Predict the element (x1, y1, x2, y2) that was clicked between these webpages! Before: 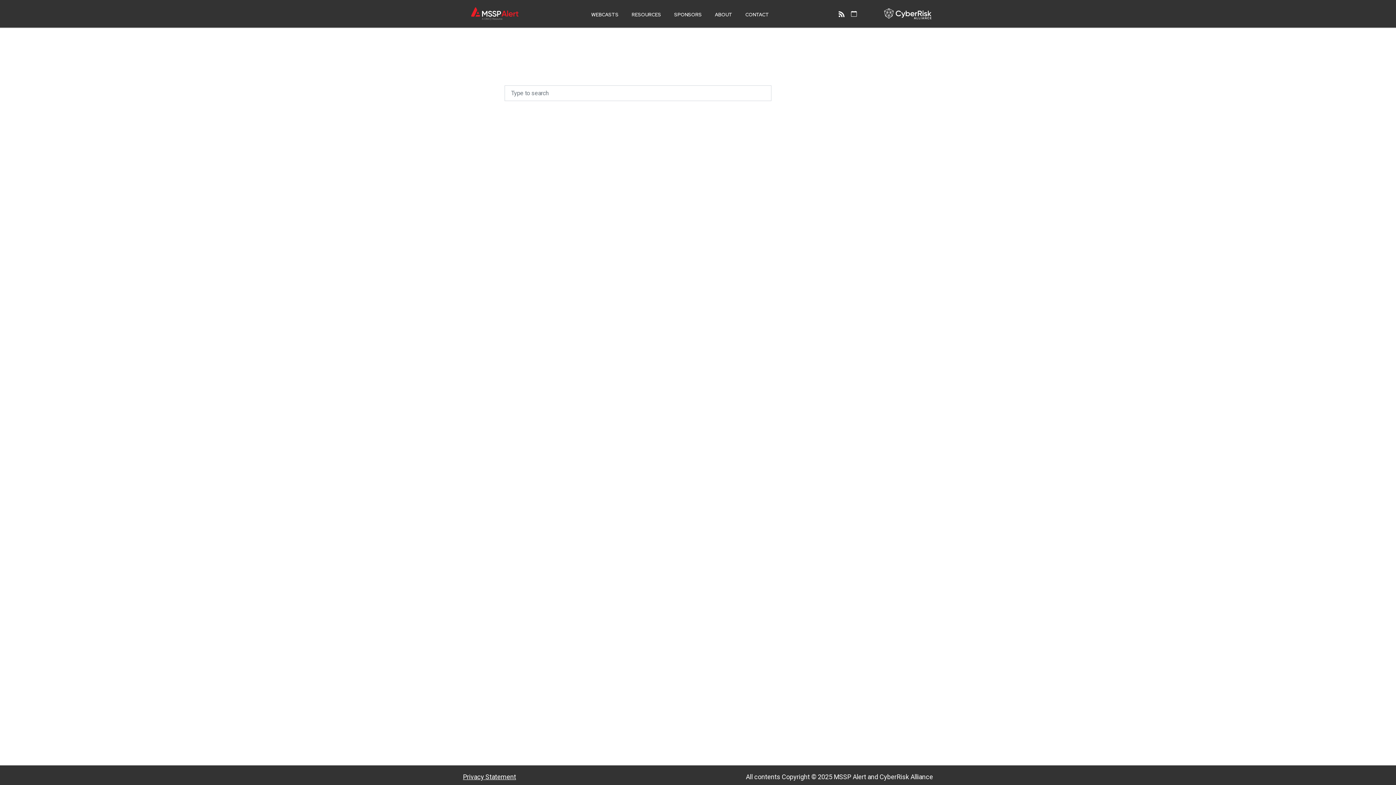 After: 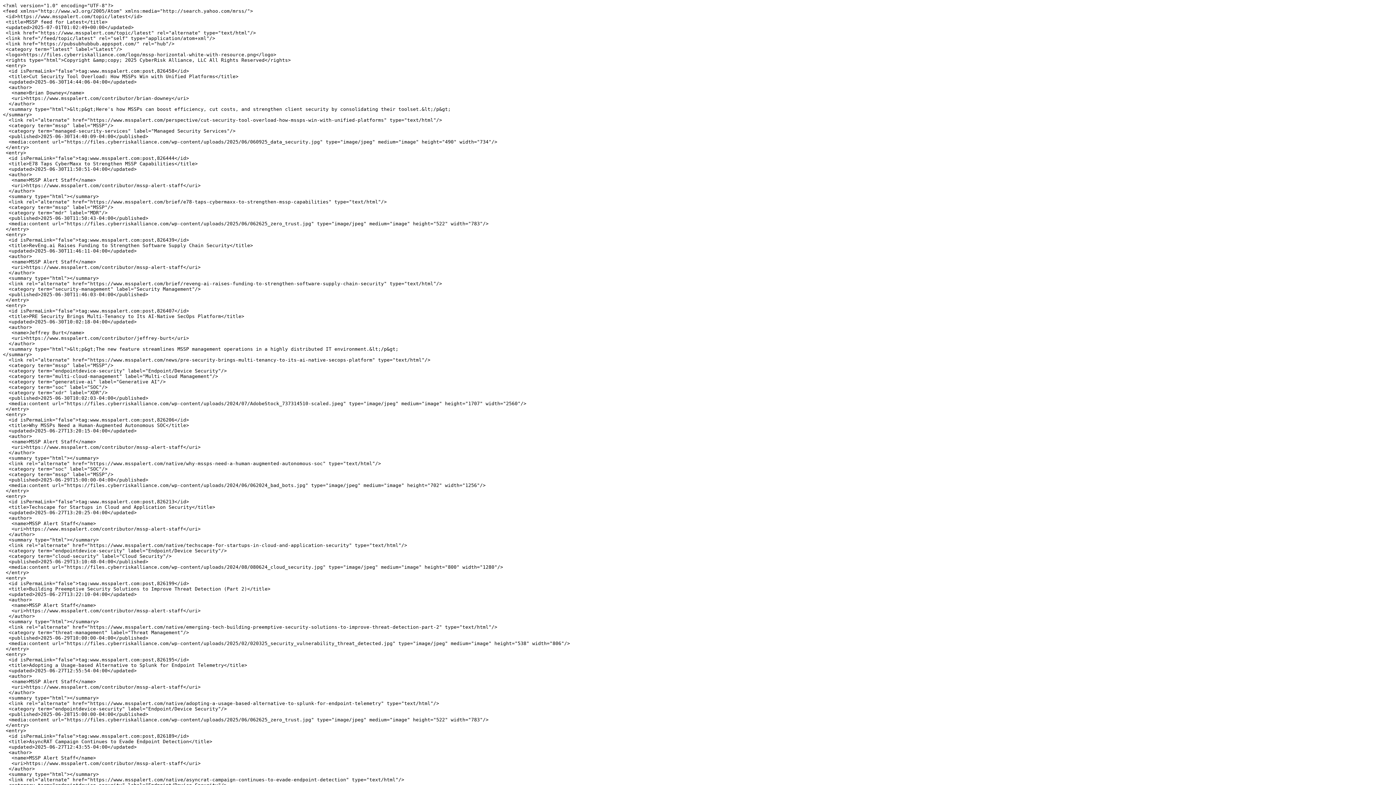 Action: bbox: (838, 10, 844, 17)